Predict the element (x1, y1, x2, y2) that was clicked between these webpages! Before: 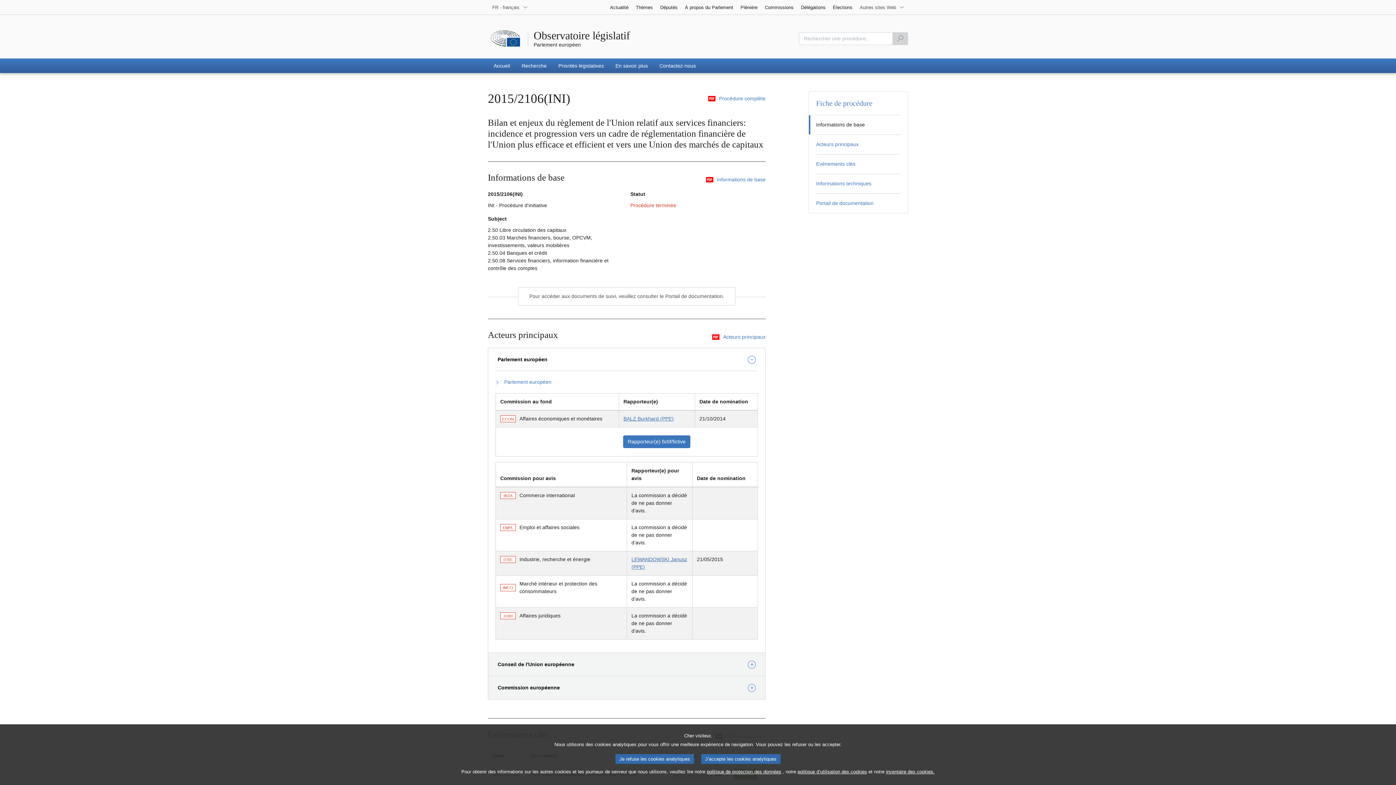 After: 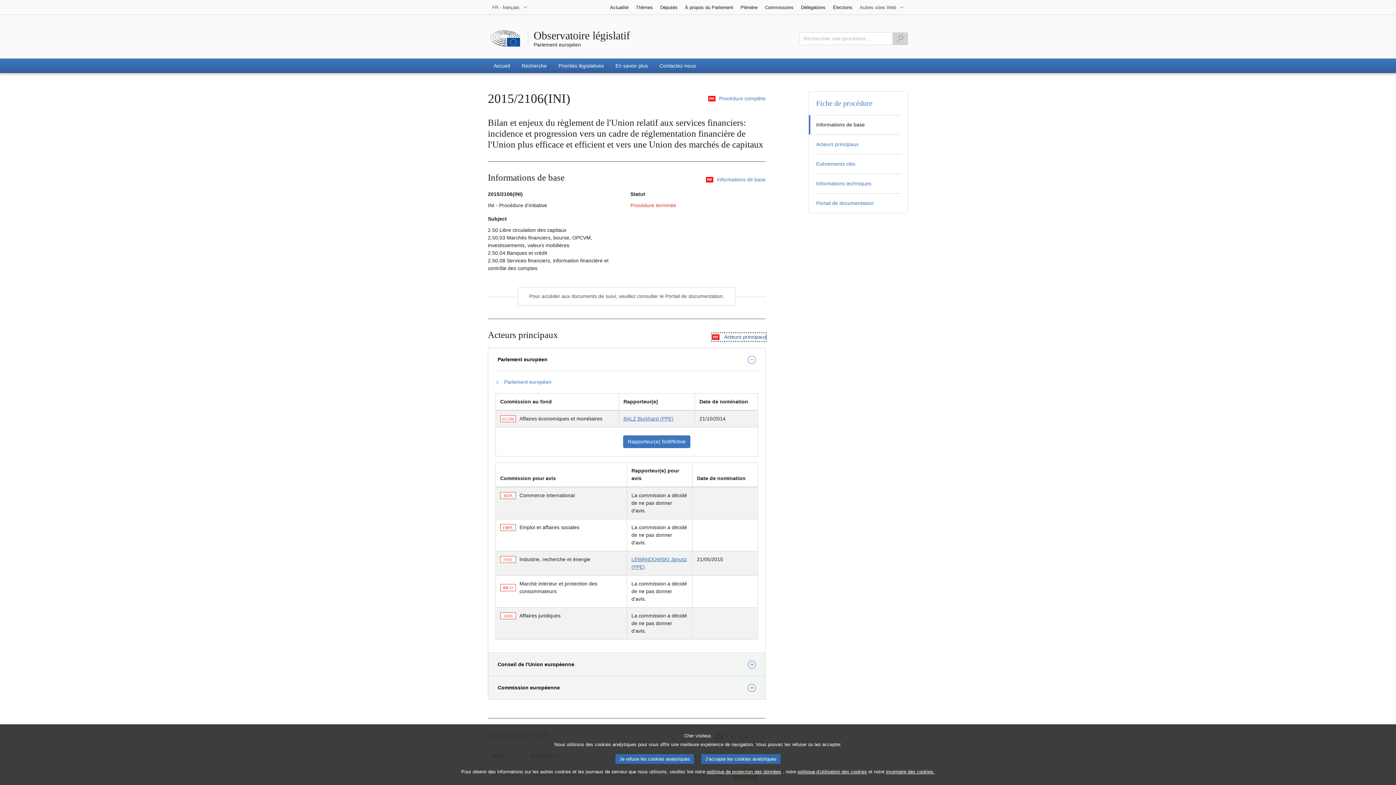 Action: label: Acteurs principaux bbox: (712, 333, 765, 341)